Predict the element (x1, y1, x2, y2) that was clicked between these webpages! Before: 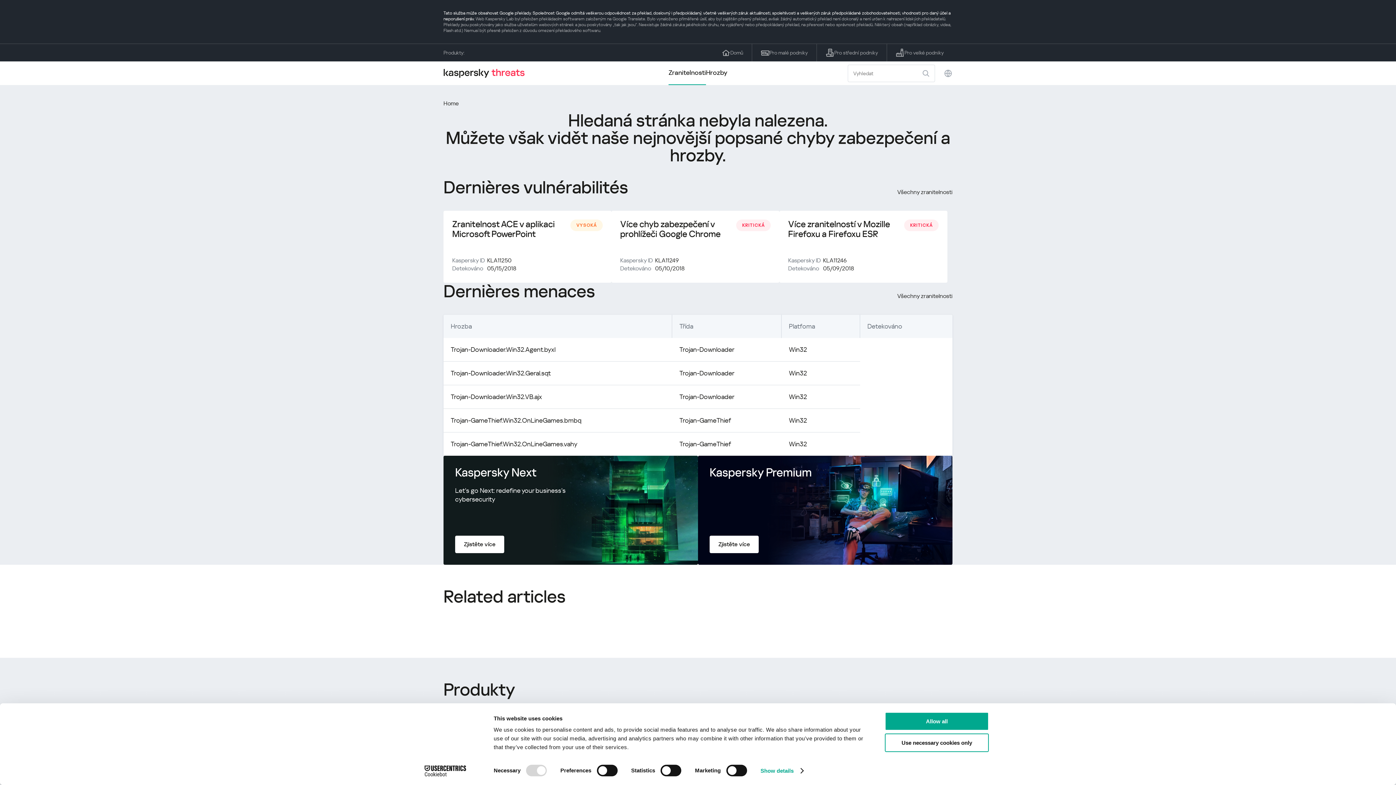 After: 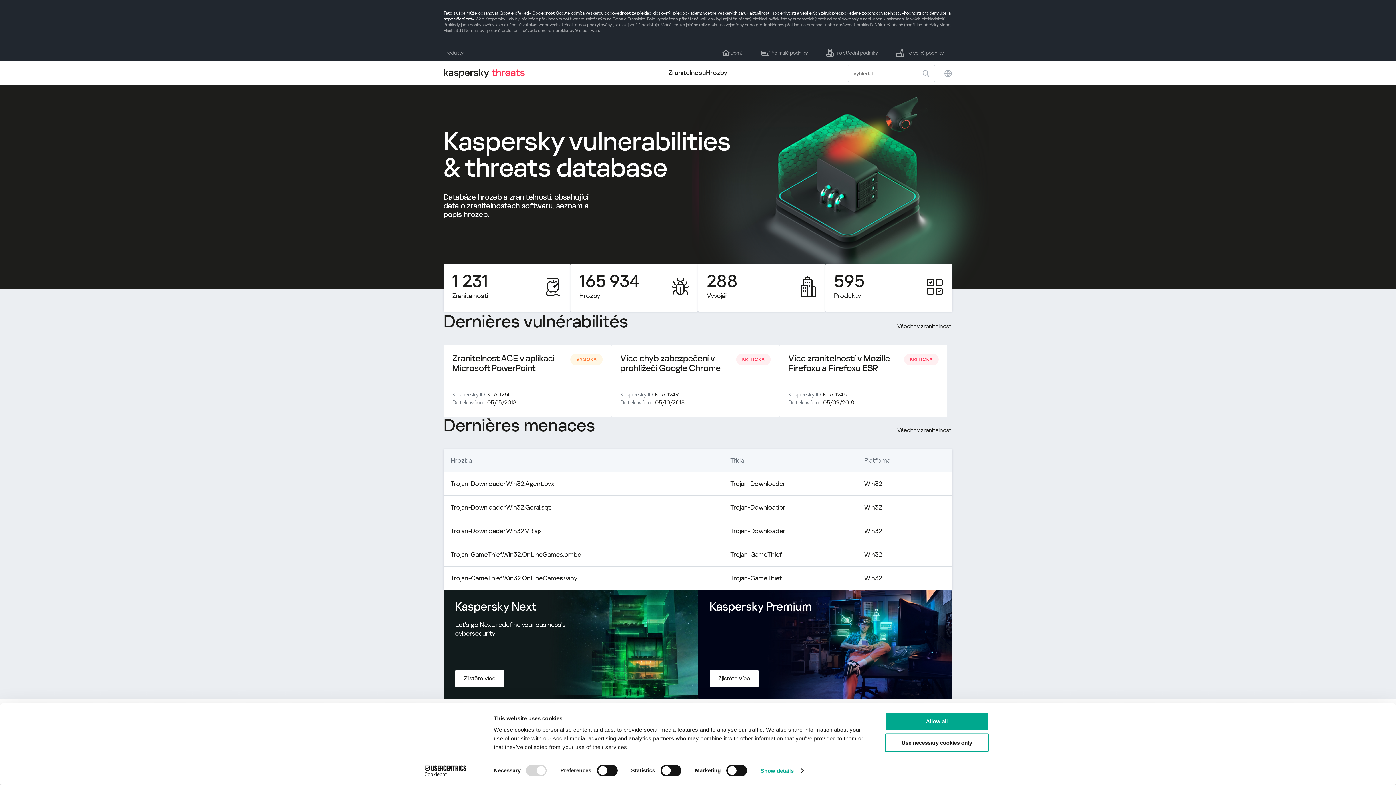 Action: bbox: (443, 99, 458, 107) label: Home